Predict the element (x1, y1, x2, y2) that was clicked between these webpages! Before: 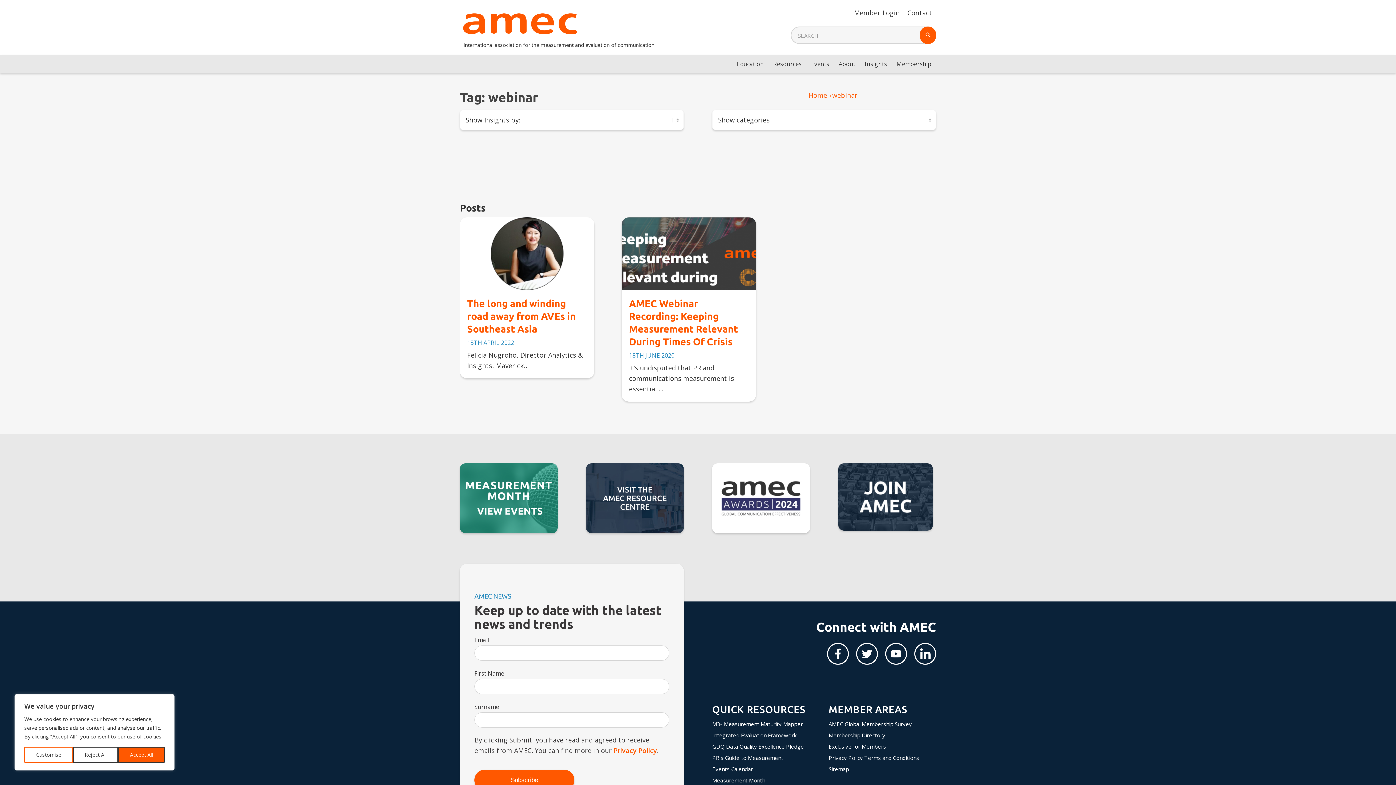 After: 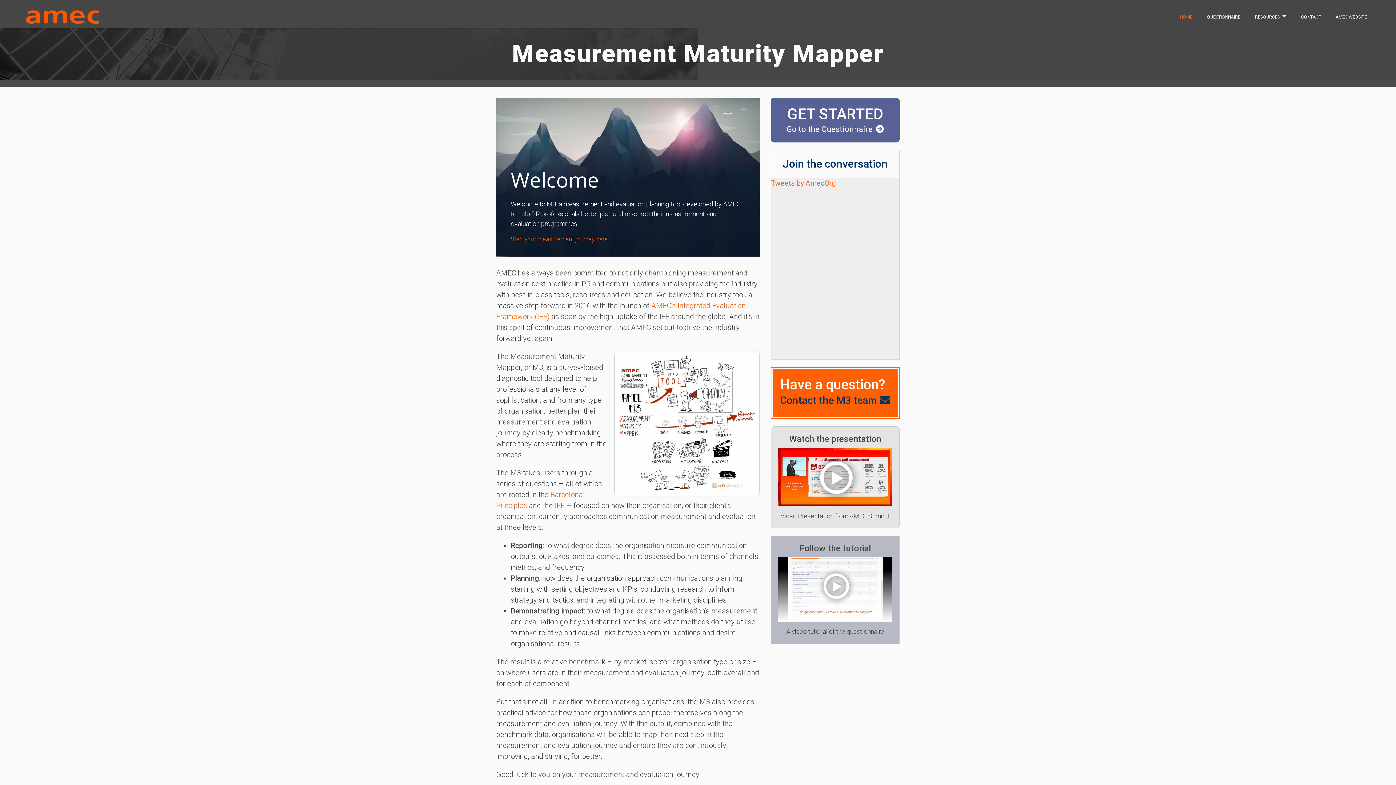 Action: label: M3- Measurement Maturity Mapper bbox: (712, 718, 819, 730)